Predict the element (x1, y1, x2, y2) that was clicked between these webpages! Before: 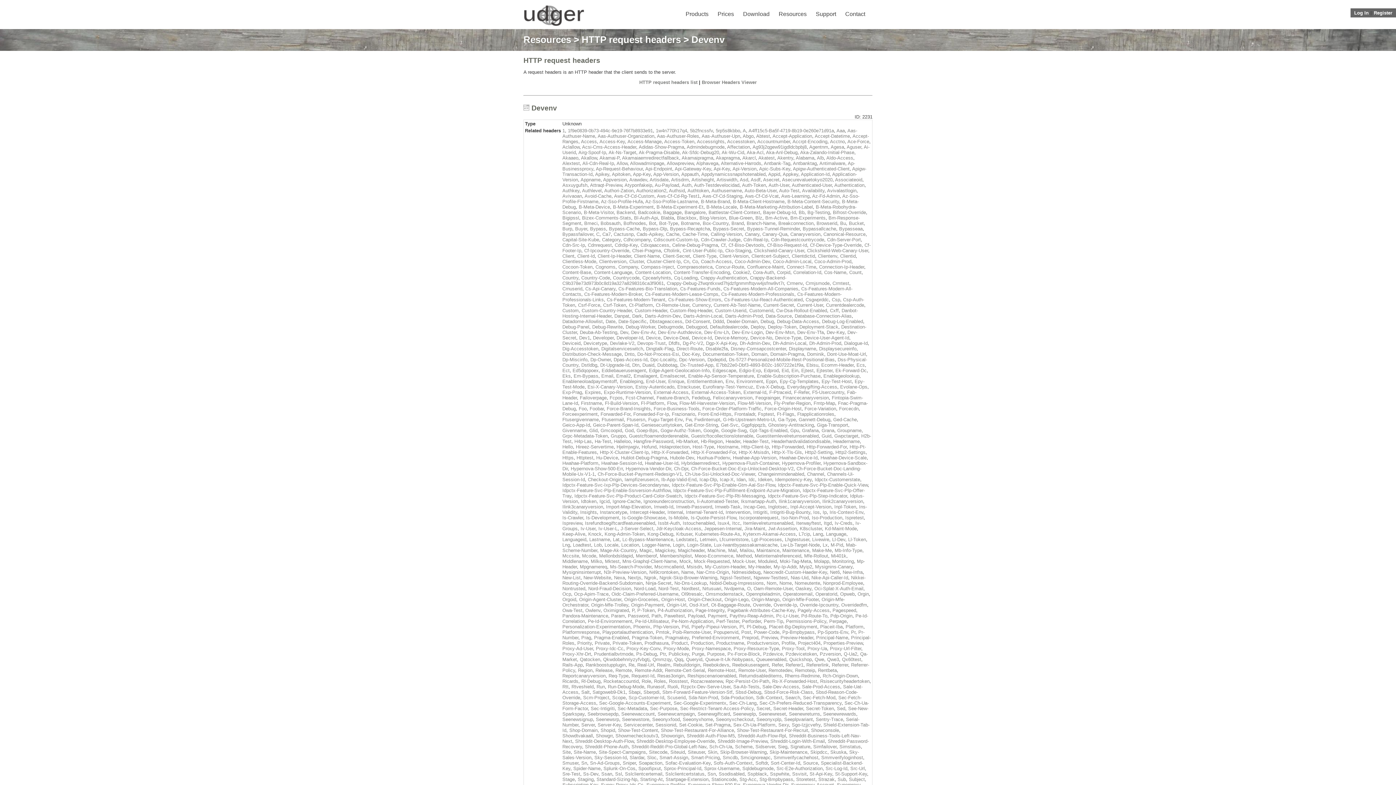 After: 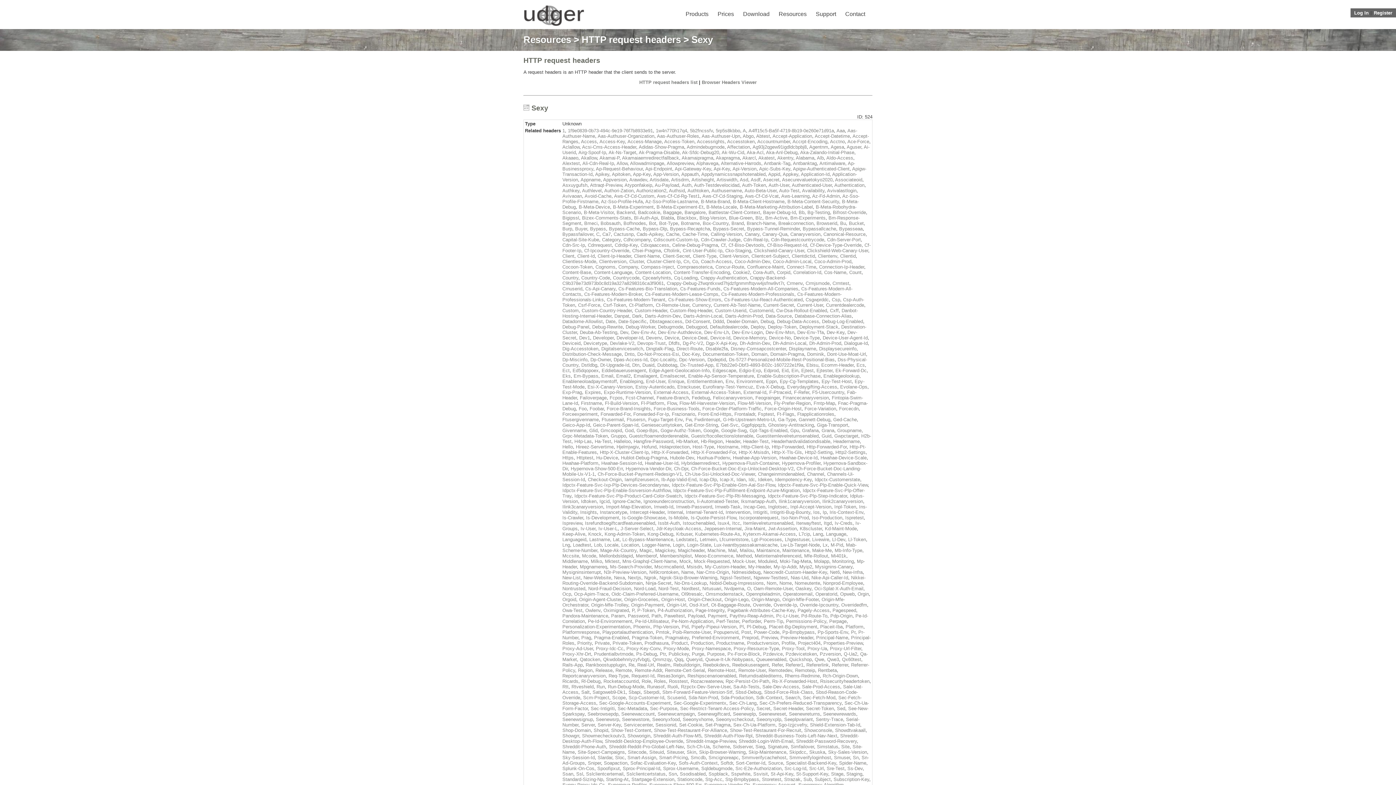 Action: label: Sexy bbox: (778, 722, 789, 727)